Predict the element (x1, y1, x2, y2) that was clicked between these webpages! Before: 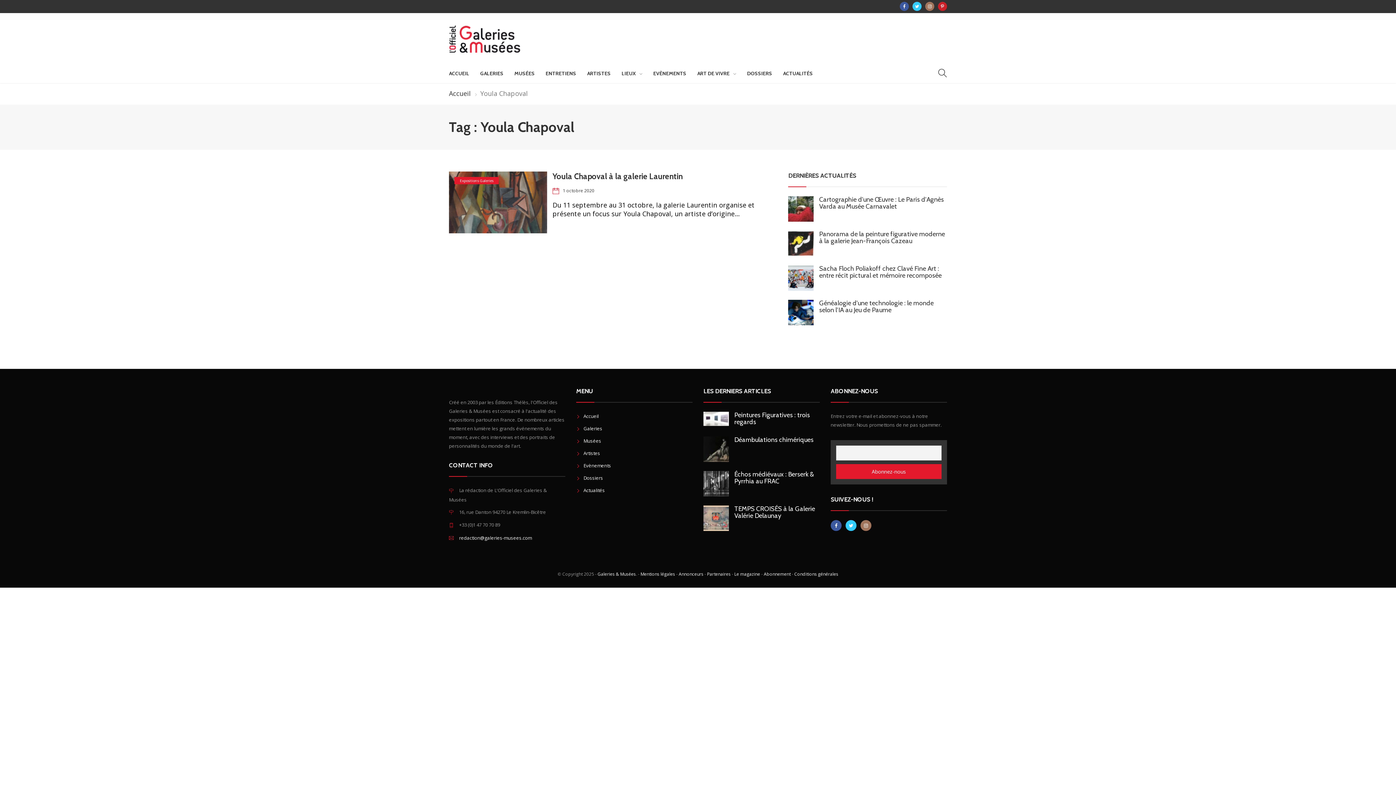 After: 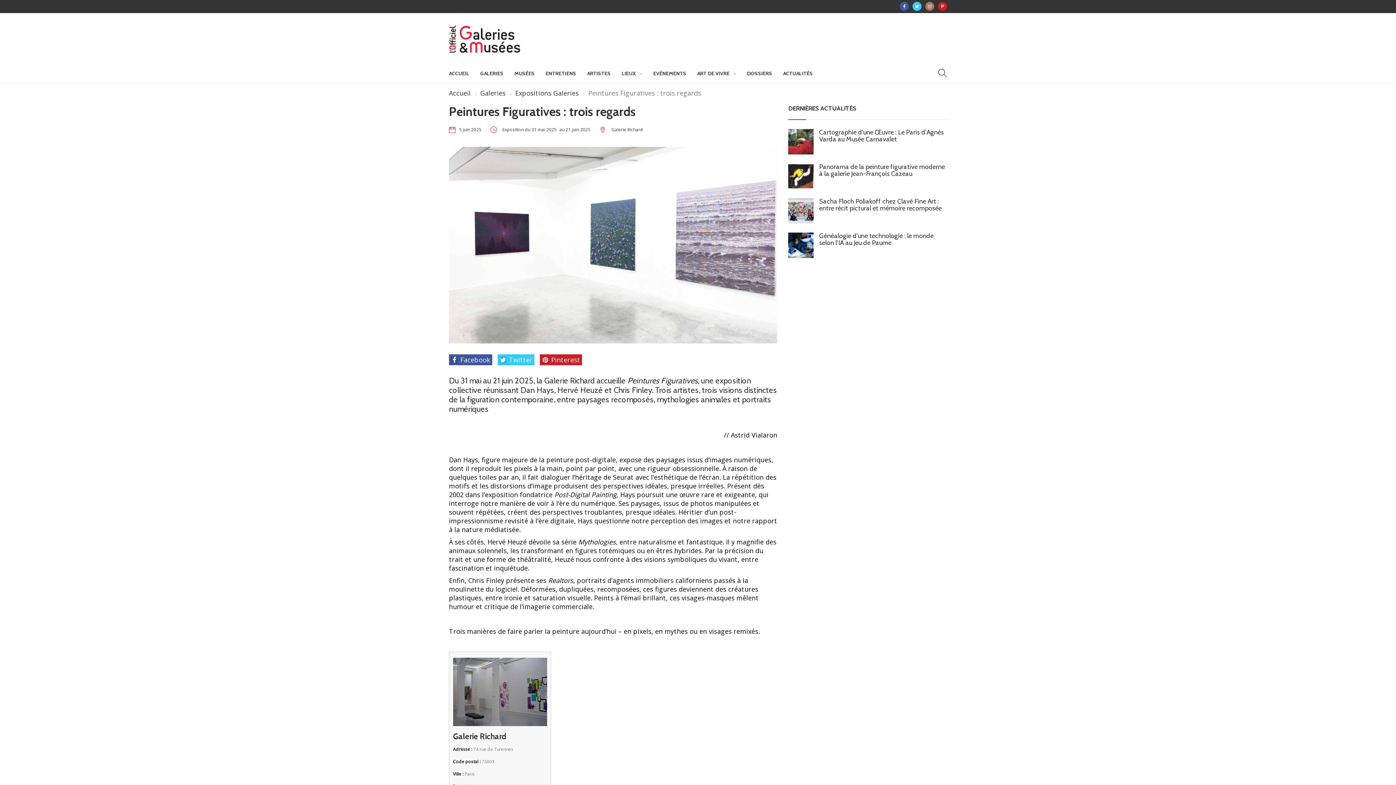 Action: bbox: (734, 411, 810, 426) label: Peintures Figuratives : trois regards